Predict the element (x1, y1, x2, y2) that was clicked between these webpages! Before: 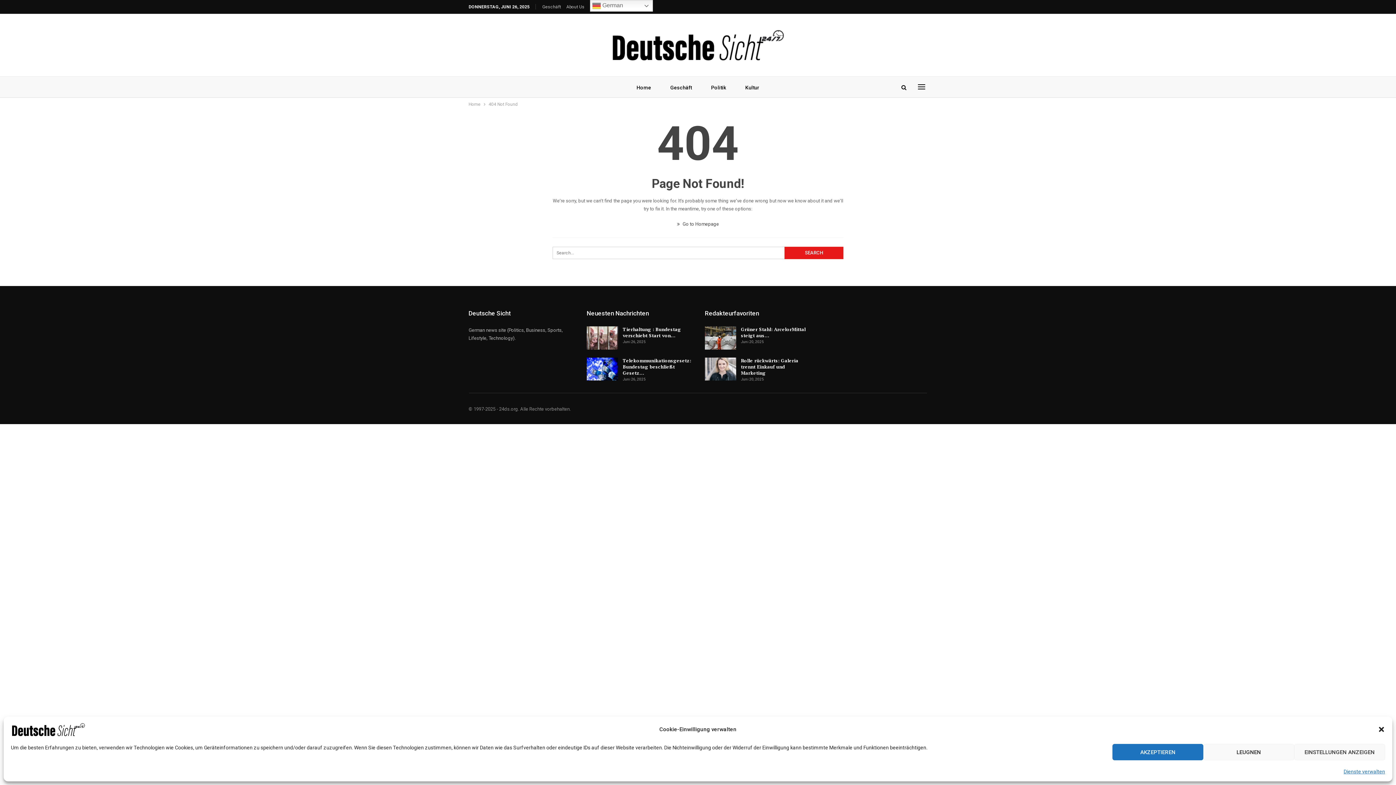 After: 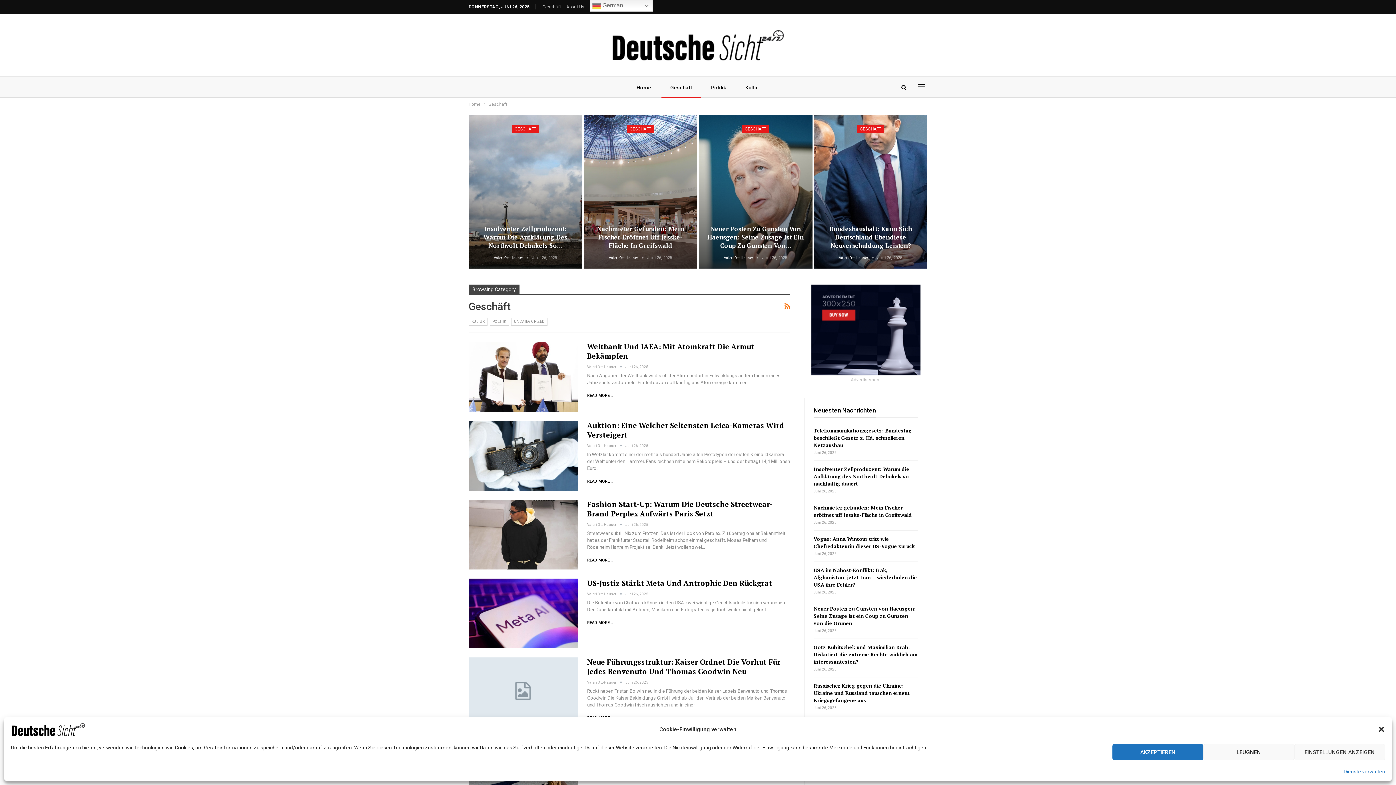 Action: bbox: (705, 310, 759, 317) label: Redakteurfavoriten